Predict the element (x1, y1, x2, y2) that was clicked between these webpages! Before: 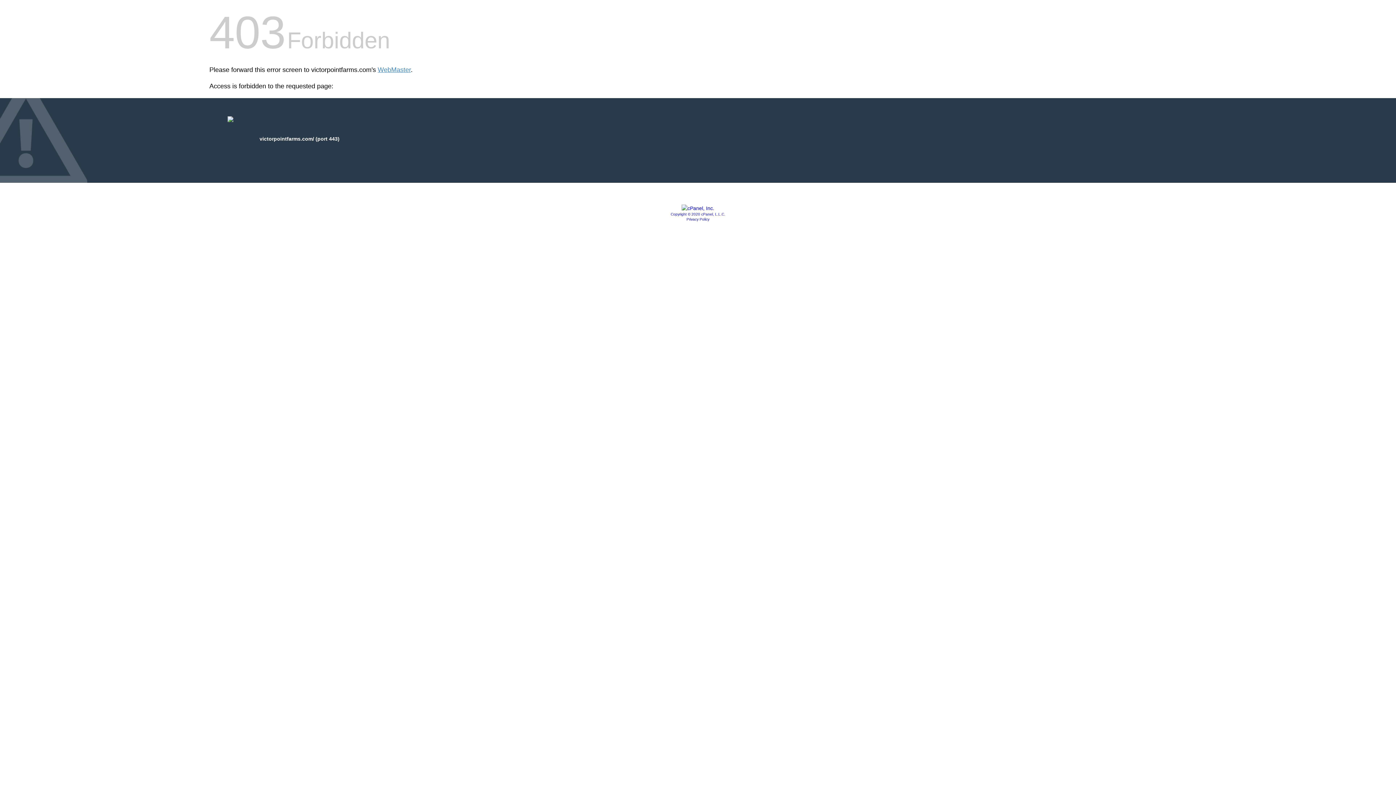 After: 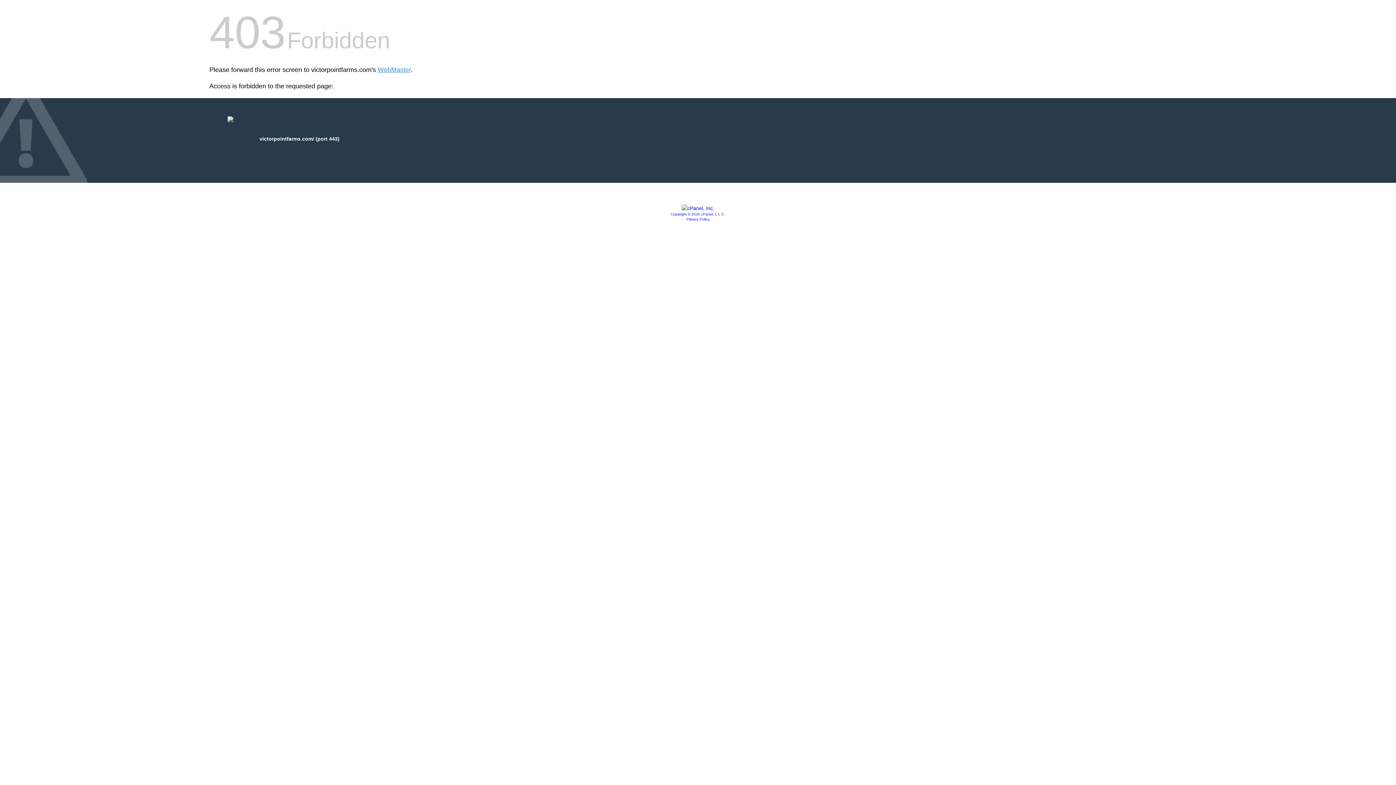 Action: bbox: (686, 217, 709, 221) label: Privacy Policy